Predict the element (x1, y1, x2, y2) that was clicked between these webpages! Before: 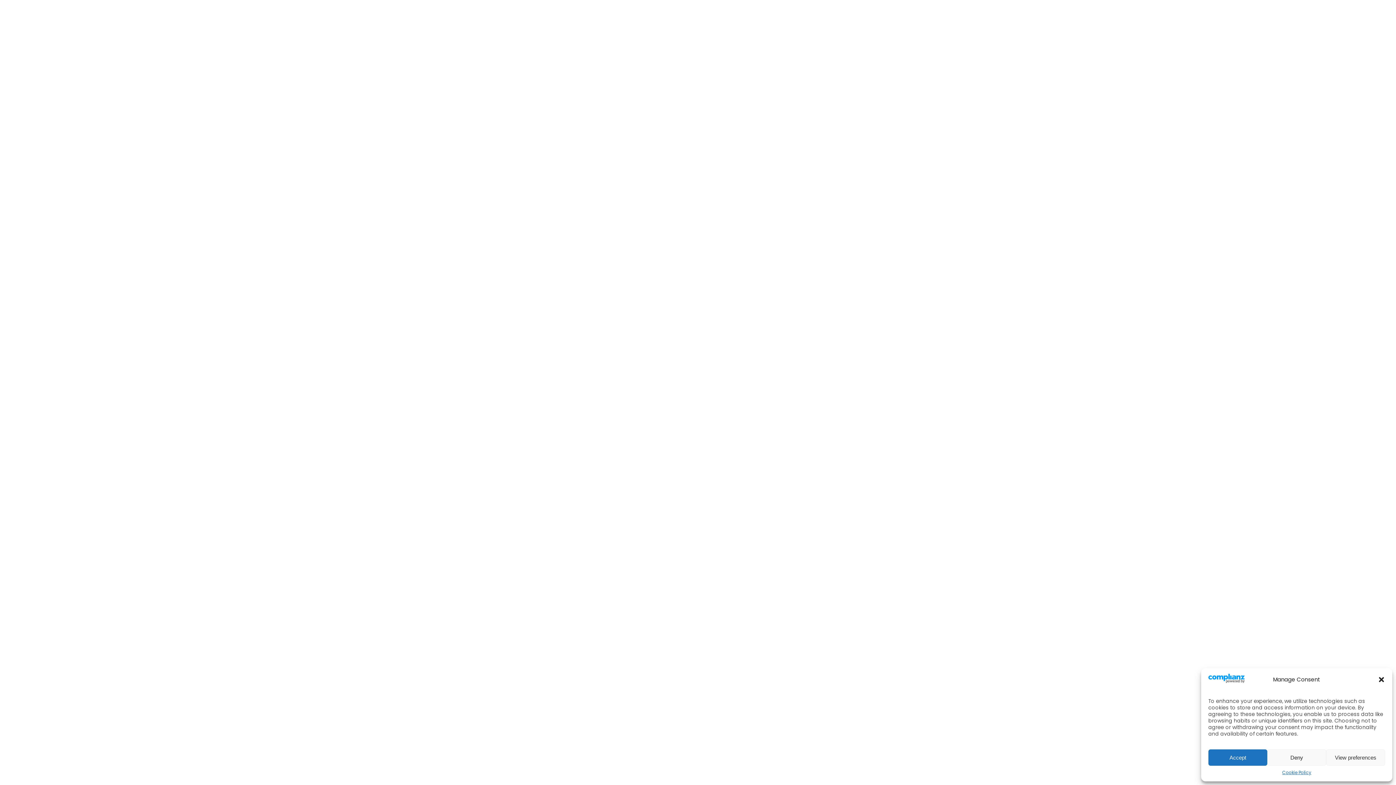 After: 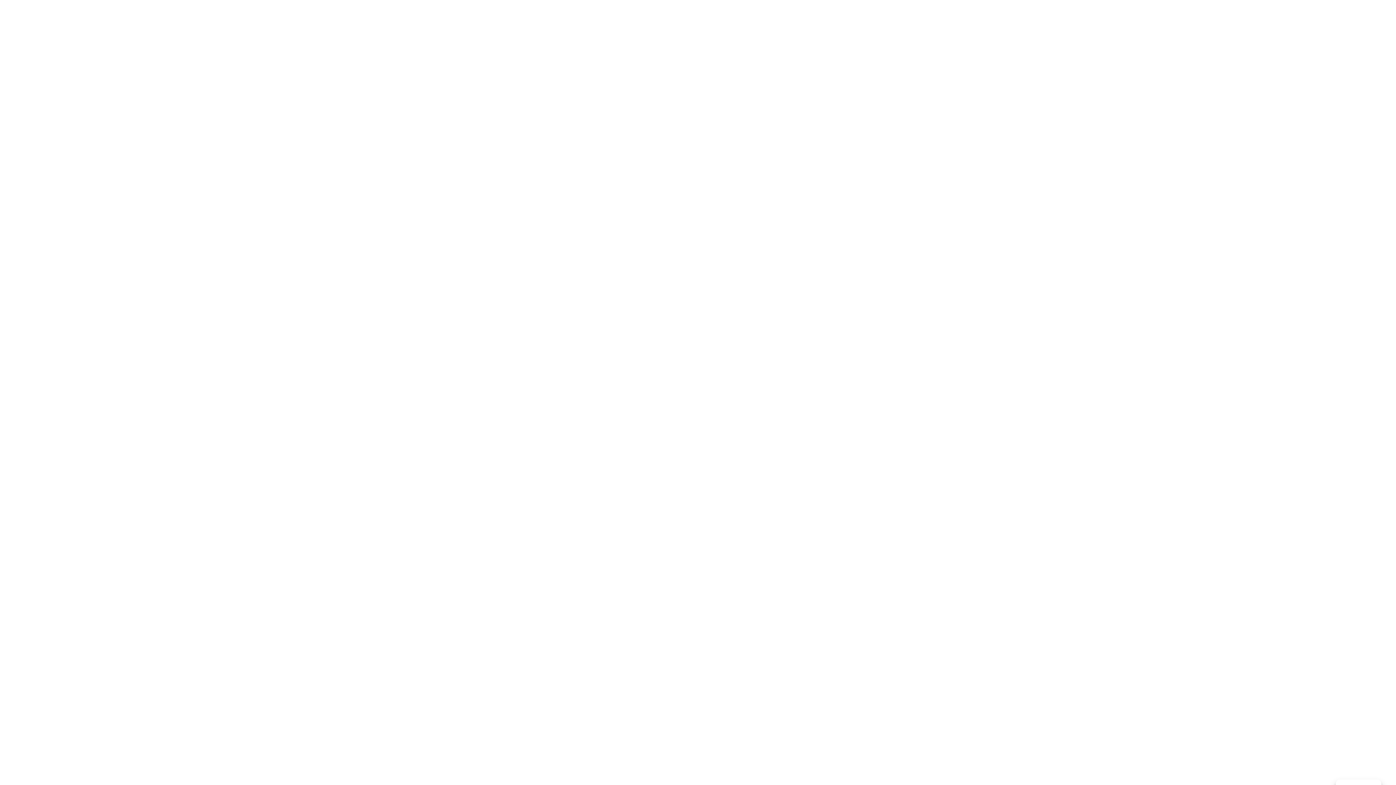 Action: label: Deny bbox: (1267, 749, 1326, 766)